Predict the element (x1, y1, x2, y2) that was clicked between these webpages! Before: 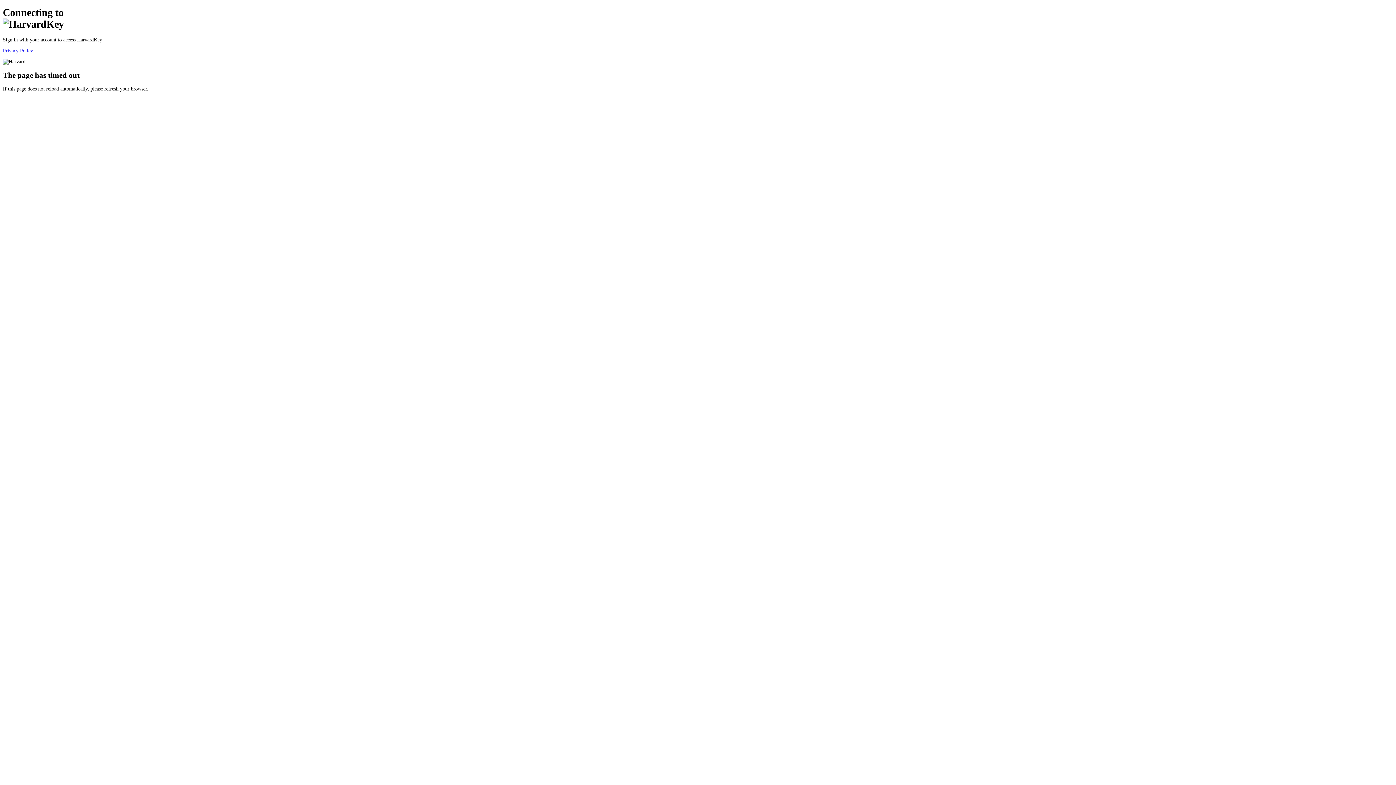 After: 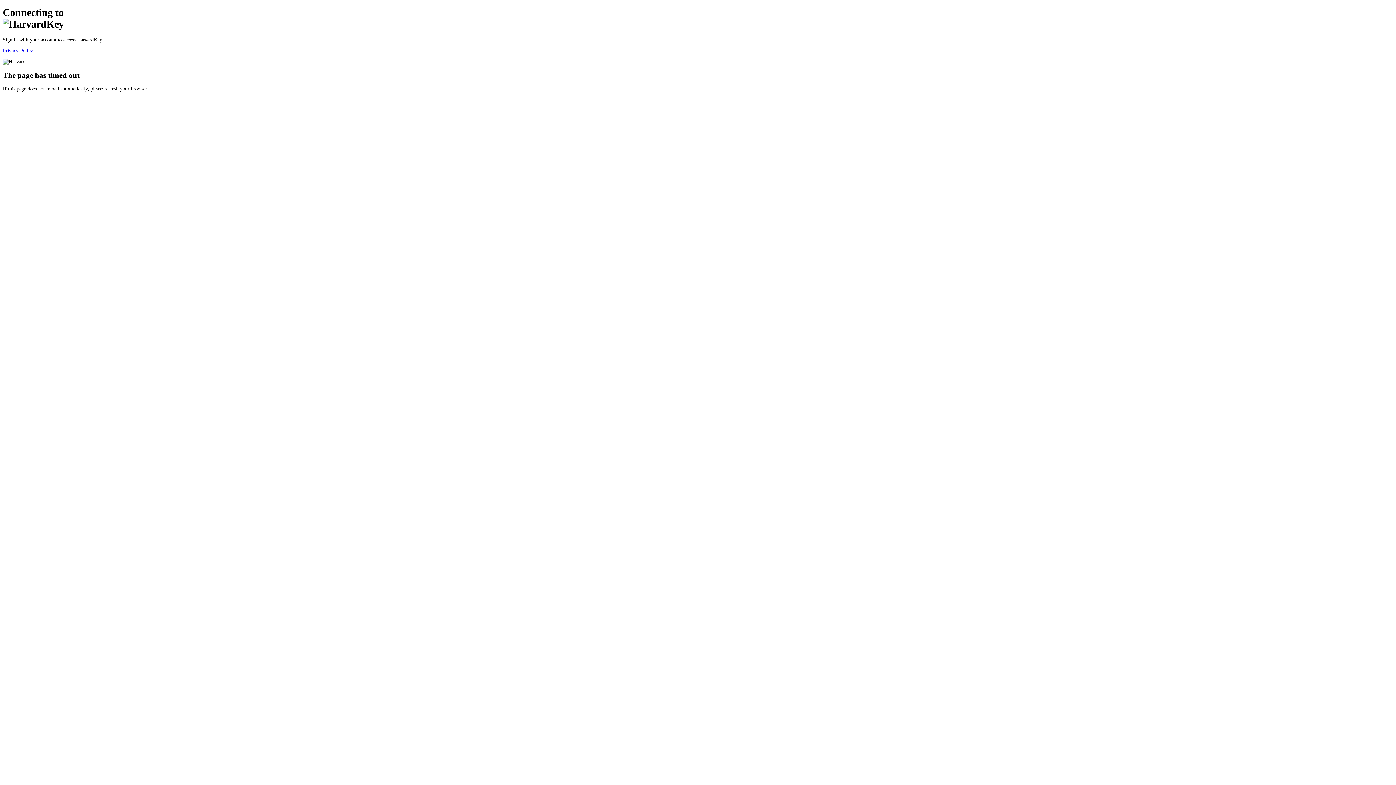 Action: bbox: (2, 47, 33, 53) label: Privacy Policy